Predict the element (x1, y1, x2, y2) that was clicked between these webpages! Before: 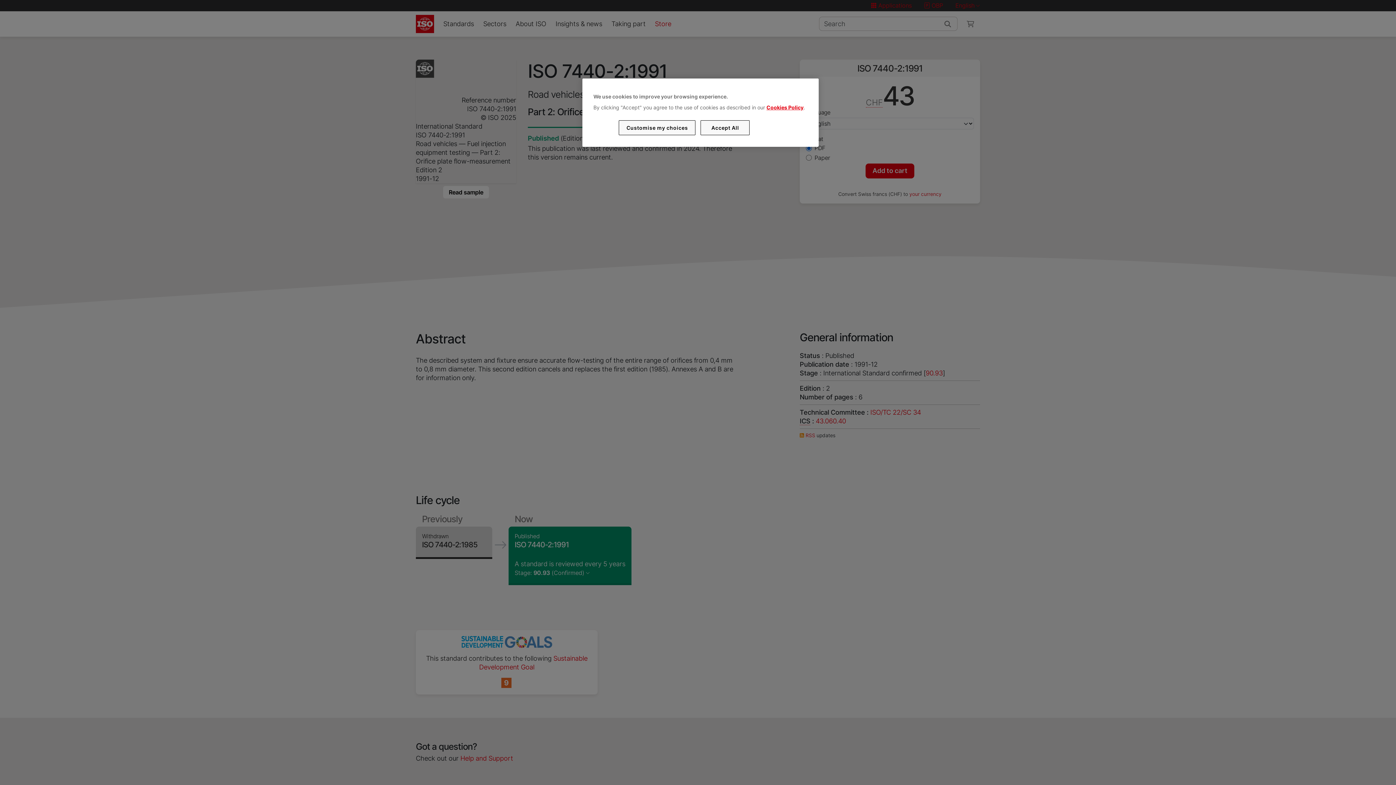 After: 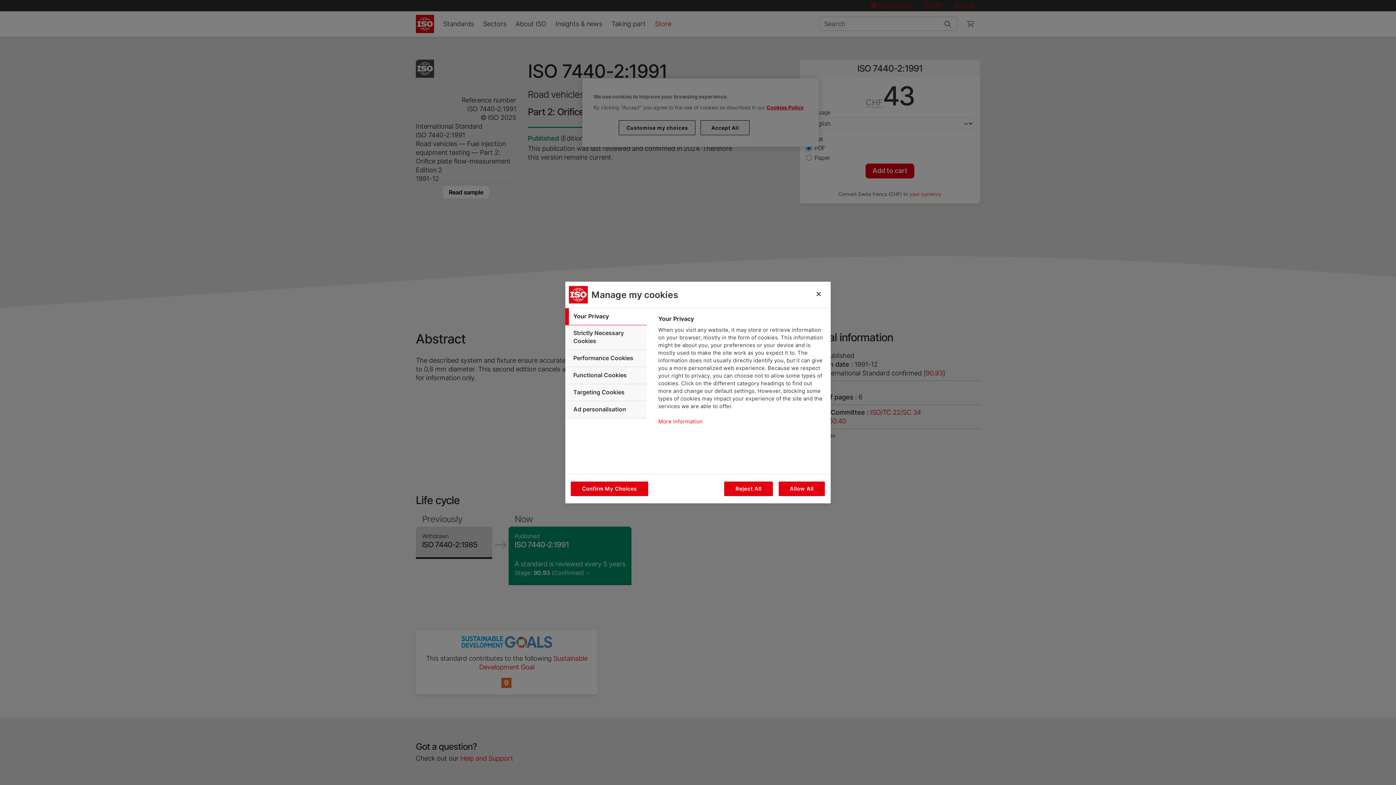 Action: bbox: (619, 120, 695, 135) label: Customise my choices